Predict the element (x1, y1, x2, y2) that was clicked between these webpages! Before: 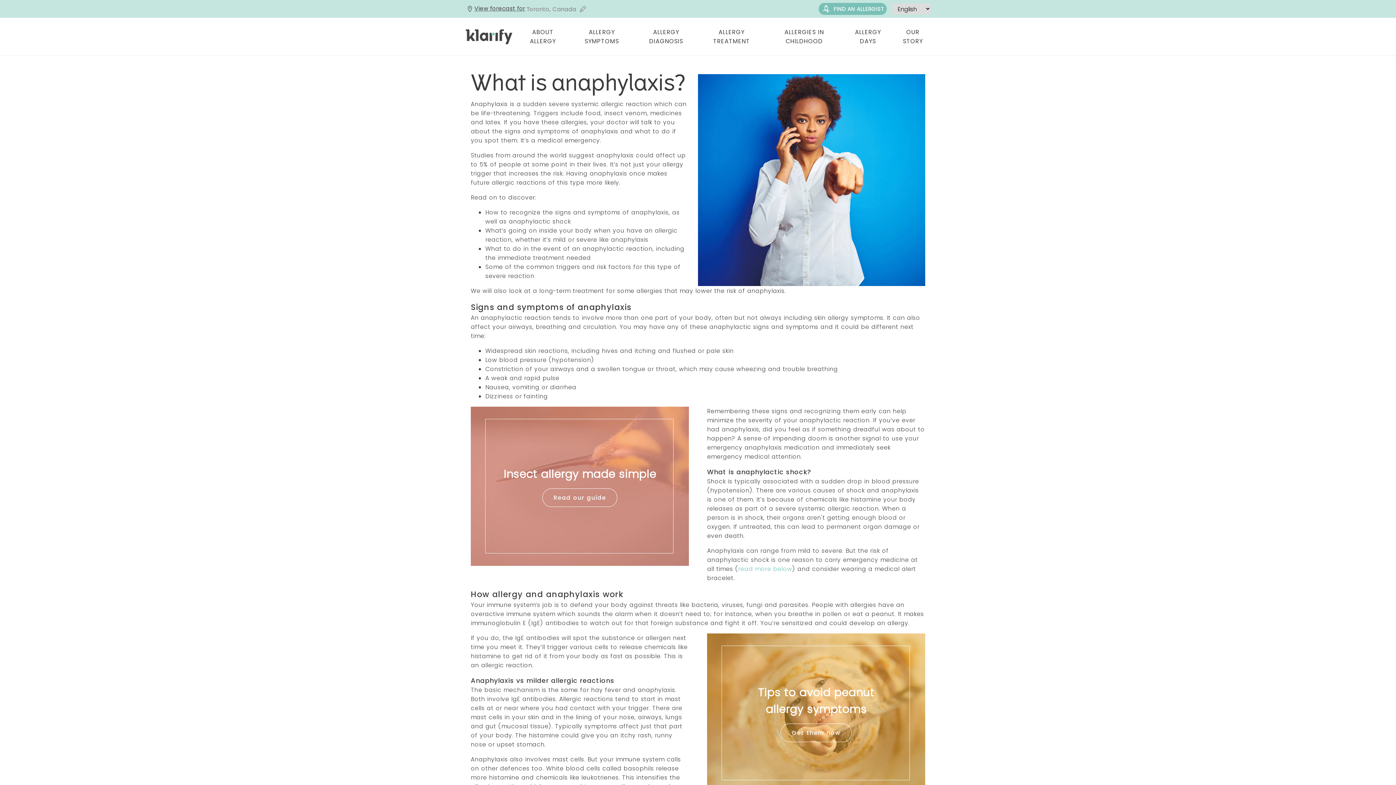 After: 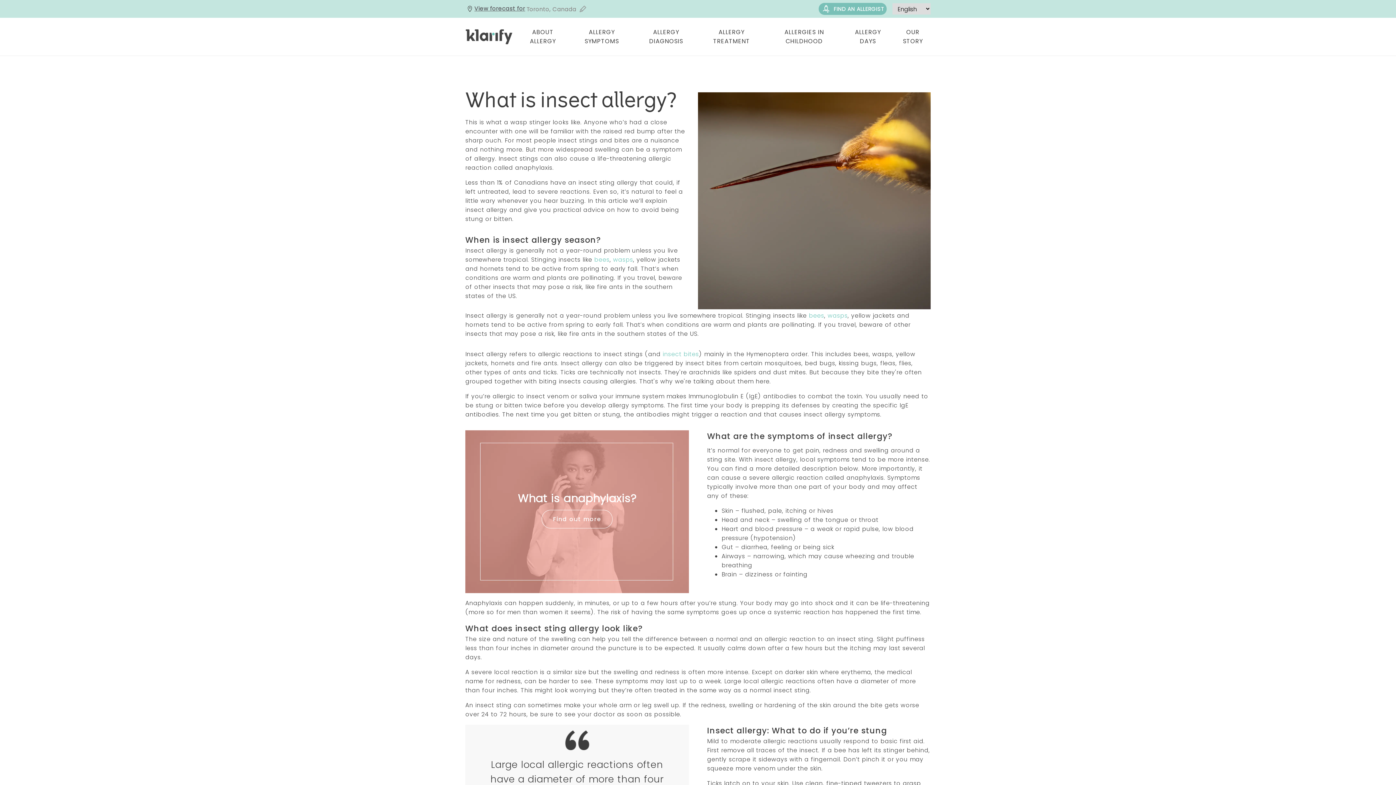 Action: label: Read our guide bbox: (542, 488, 617, 507)